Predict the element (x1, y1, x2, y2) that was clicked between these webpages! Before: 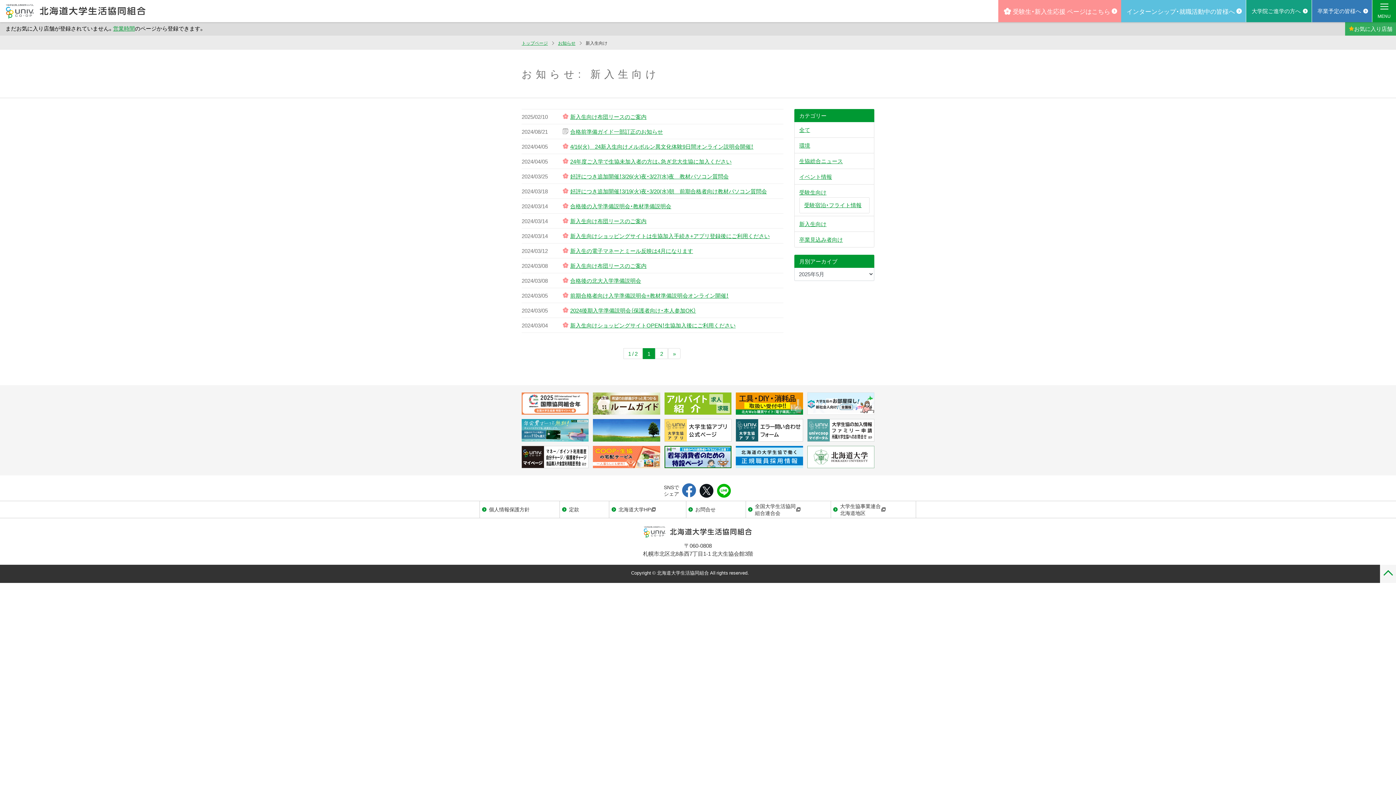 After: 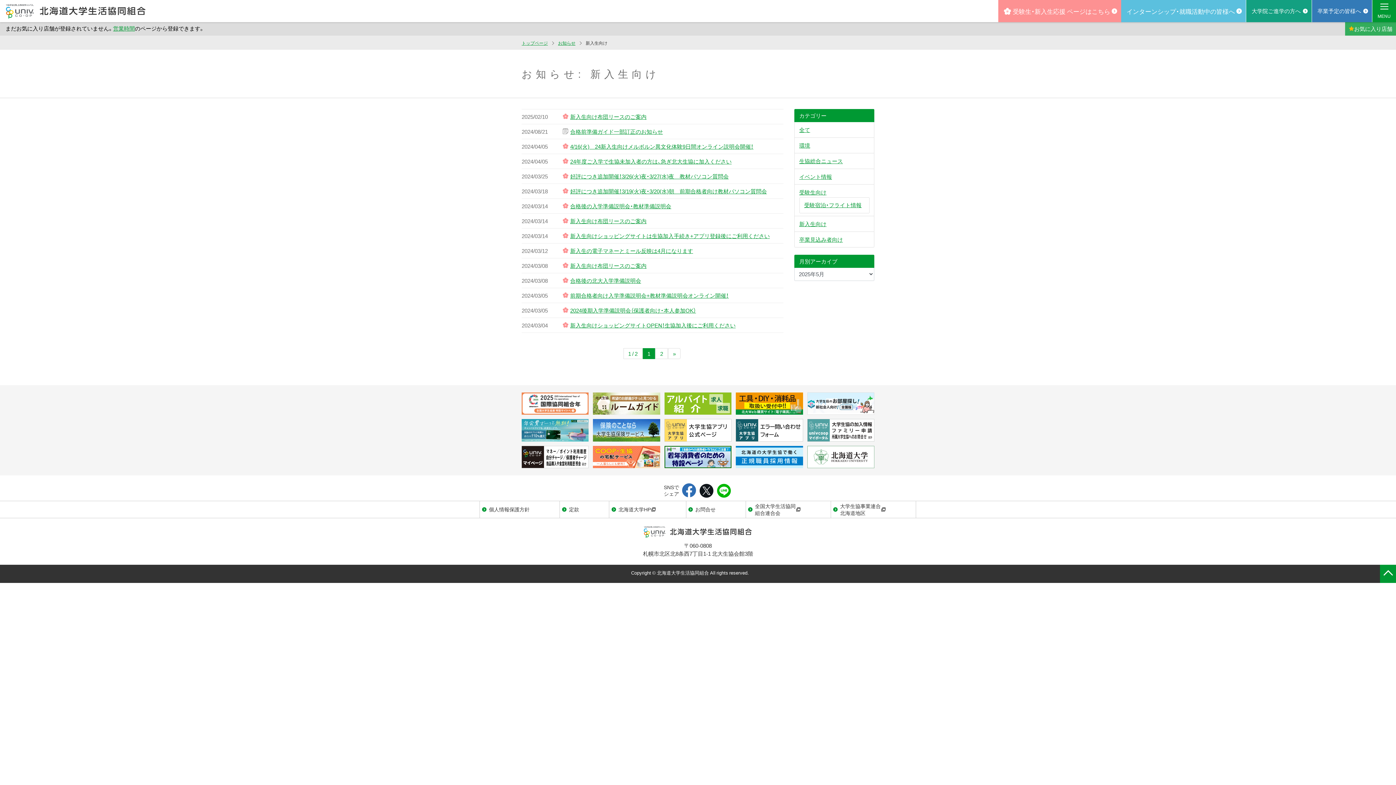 Action: bbox: (1380, 565, 1396, 583)